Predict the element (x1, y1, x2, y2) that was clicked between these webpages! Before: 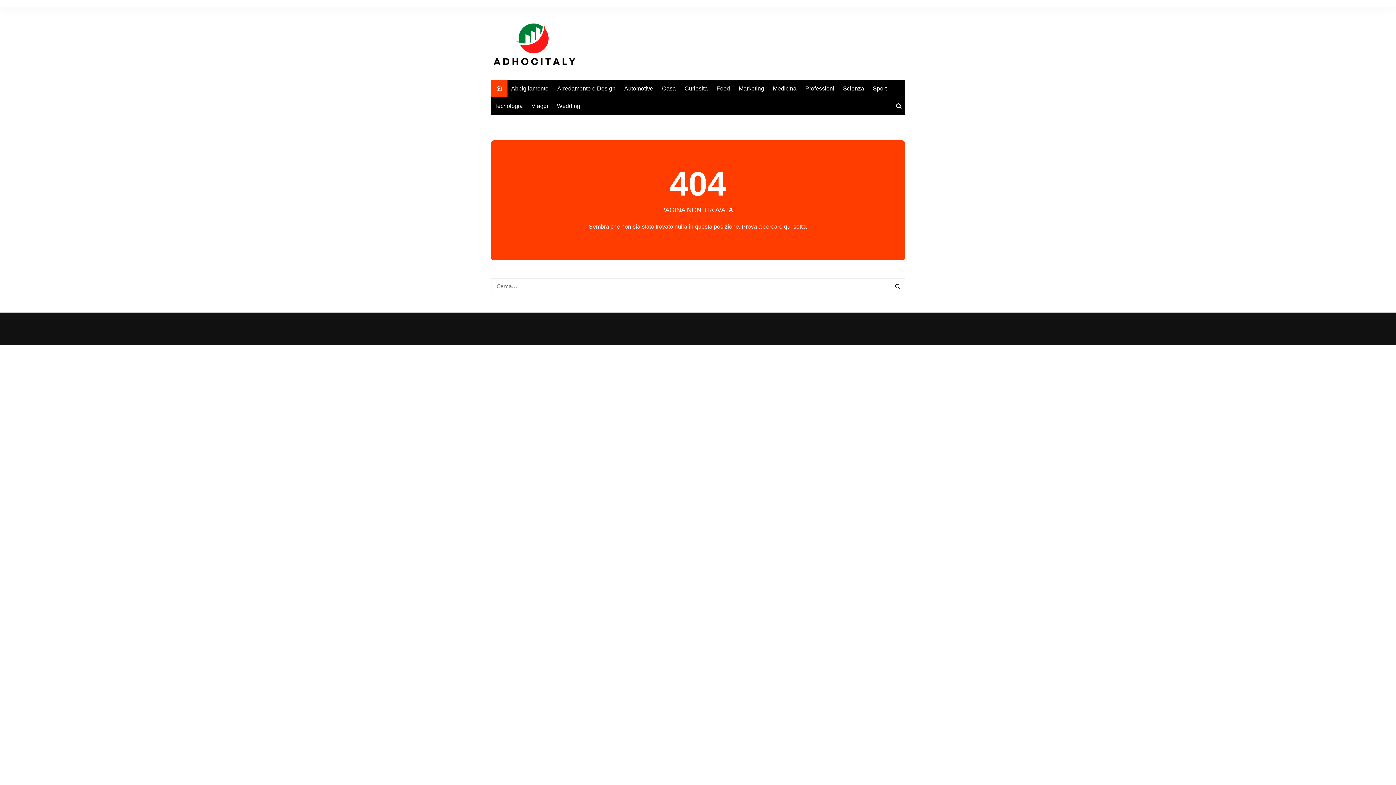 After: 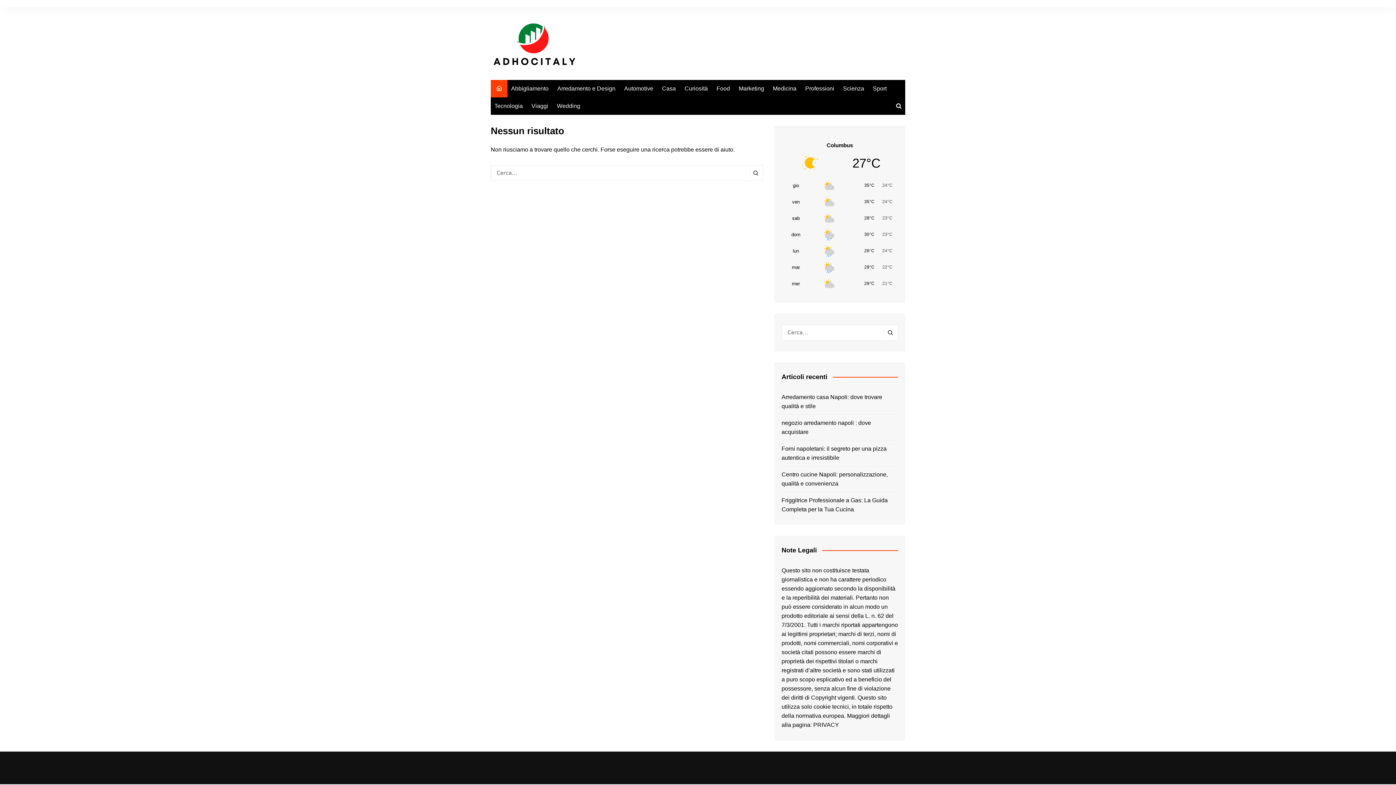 Action: bbox: (553, 97, 584, 114) label: Wedding